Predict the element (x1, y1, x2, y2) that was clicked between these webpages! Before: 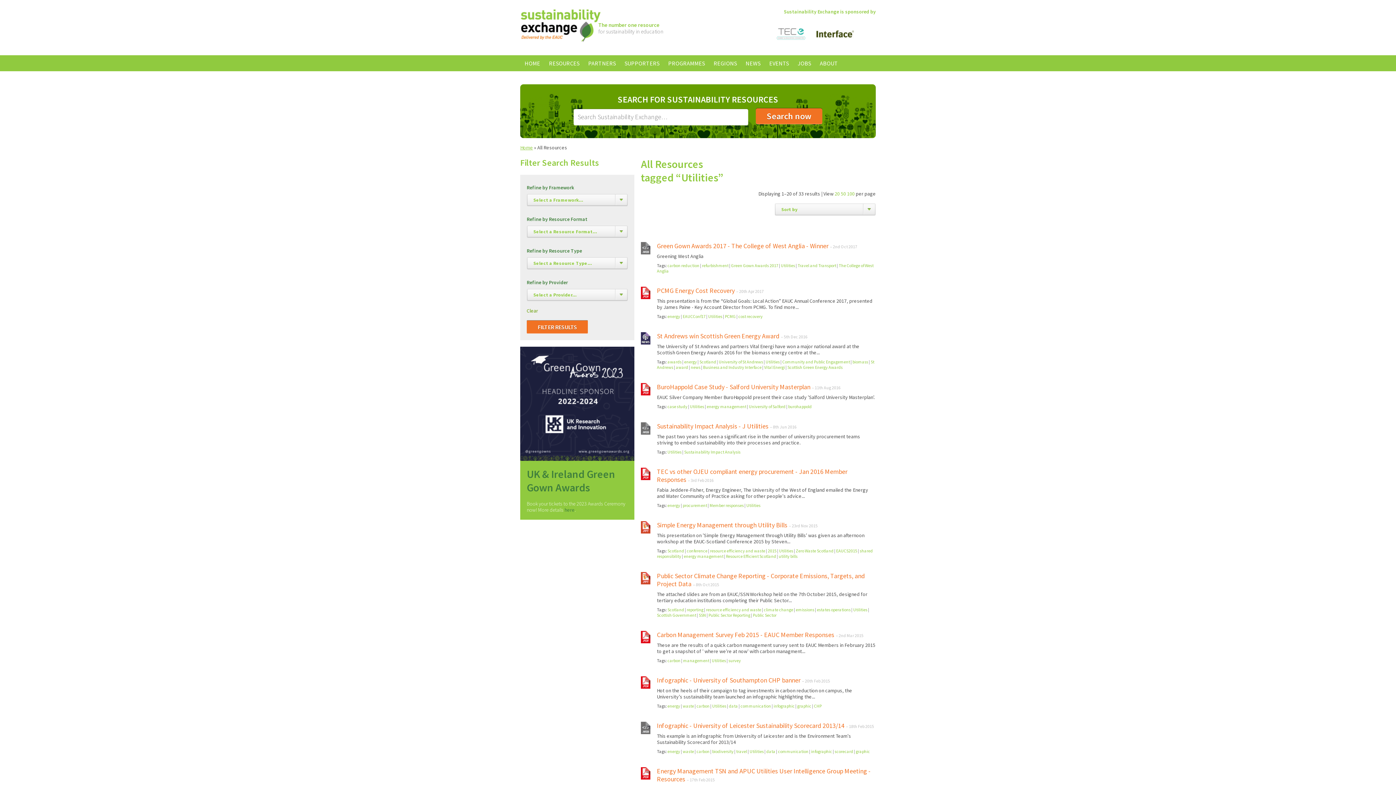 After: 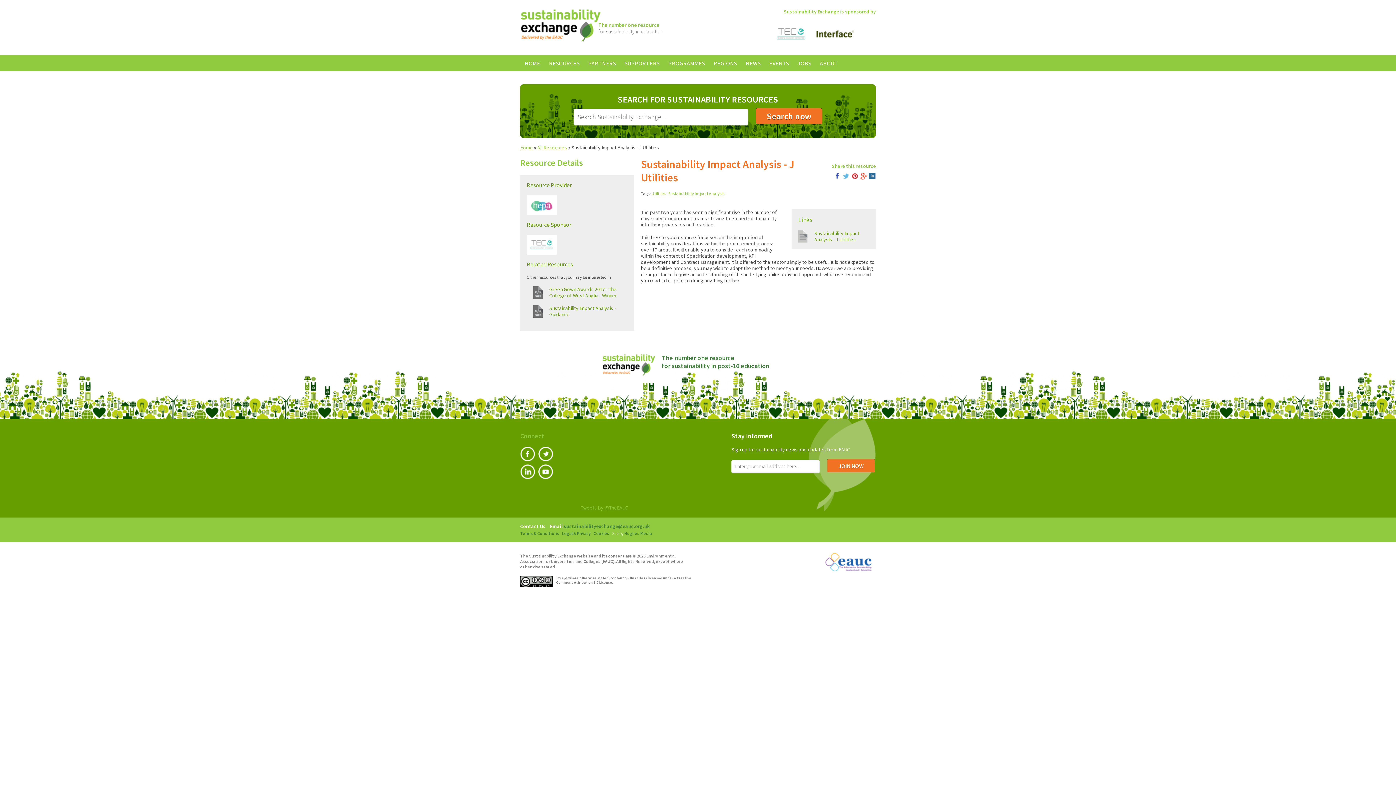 Action: bbox: (657, 422, 768, 430) label: Sustainability Impact Analysis - J Utilities